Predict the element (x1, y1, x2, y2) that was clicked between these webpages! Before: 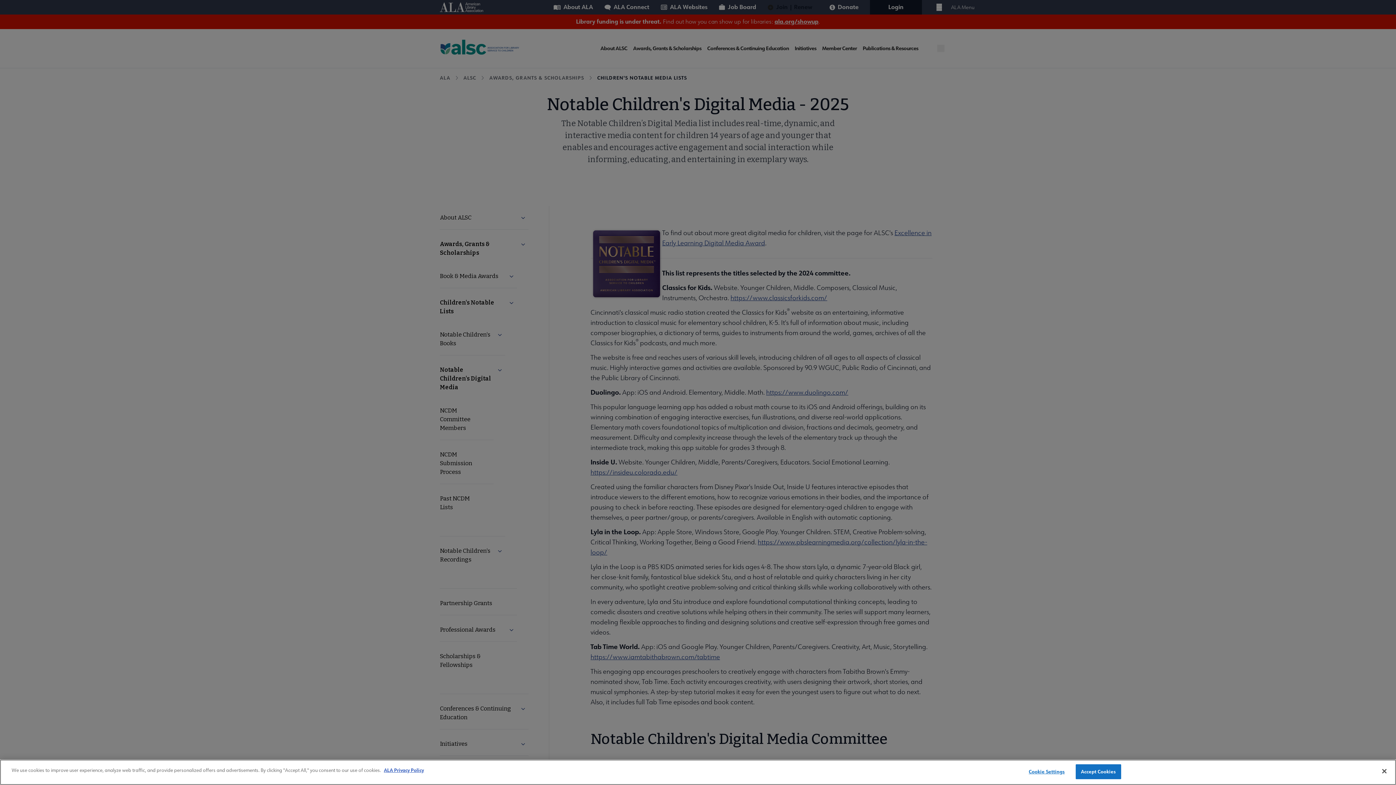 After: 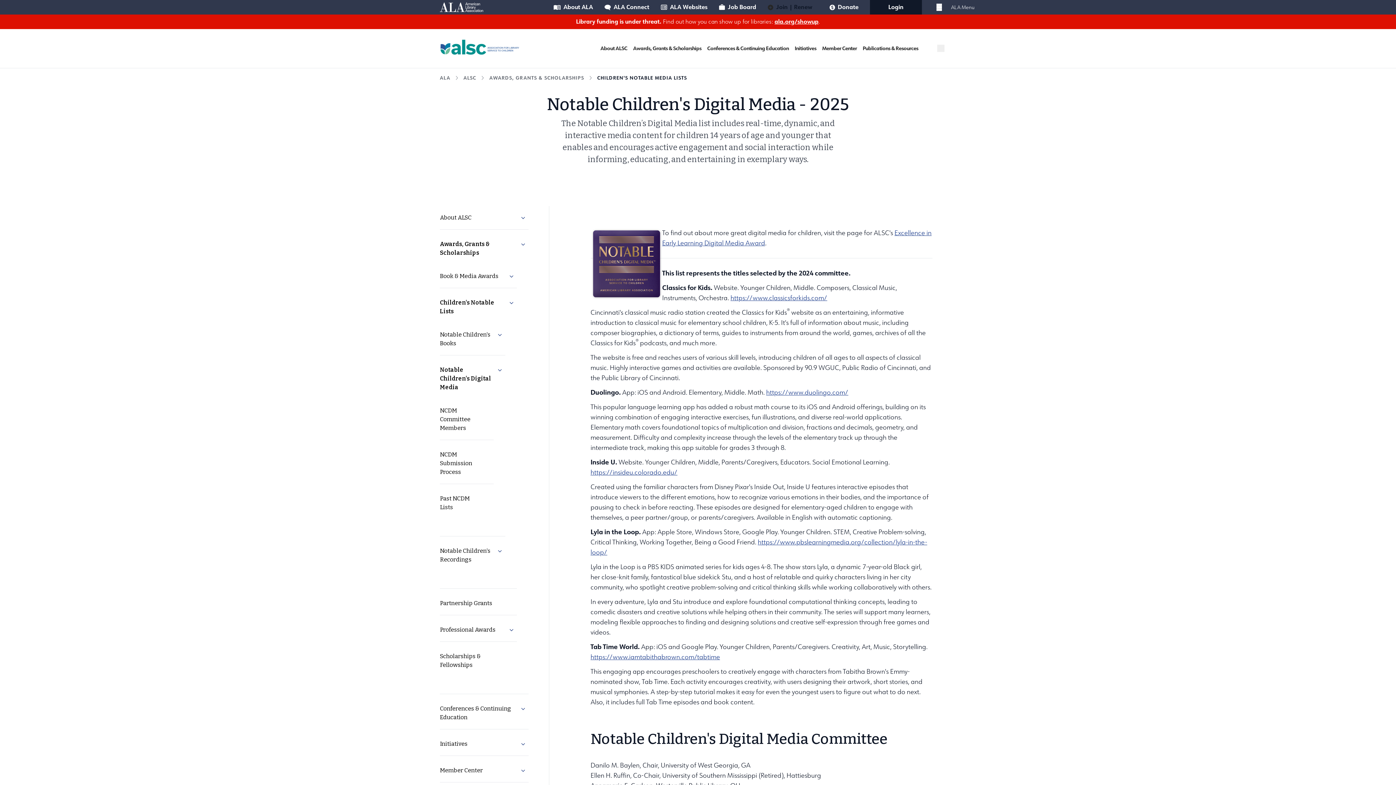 Action: label: Accept Cookies bbox: (1075, 764, 1121, 779)